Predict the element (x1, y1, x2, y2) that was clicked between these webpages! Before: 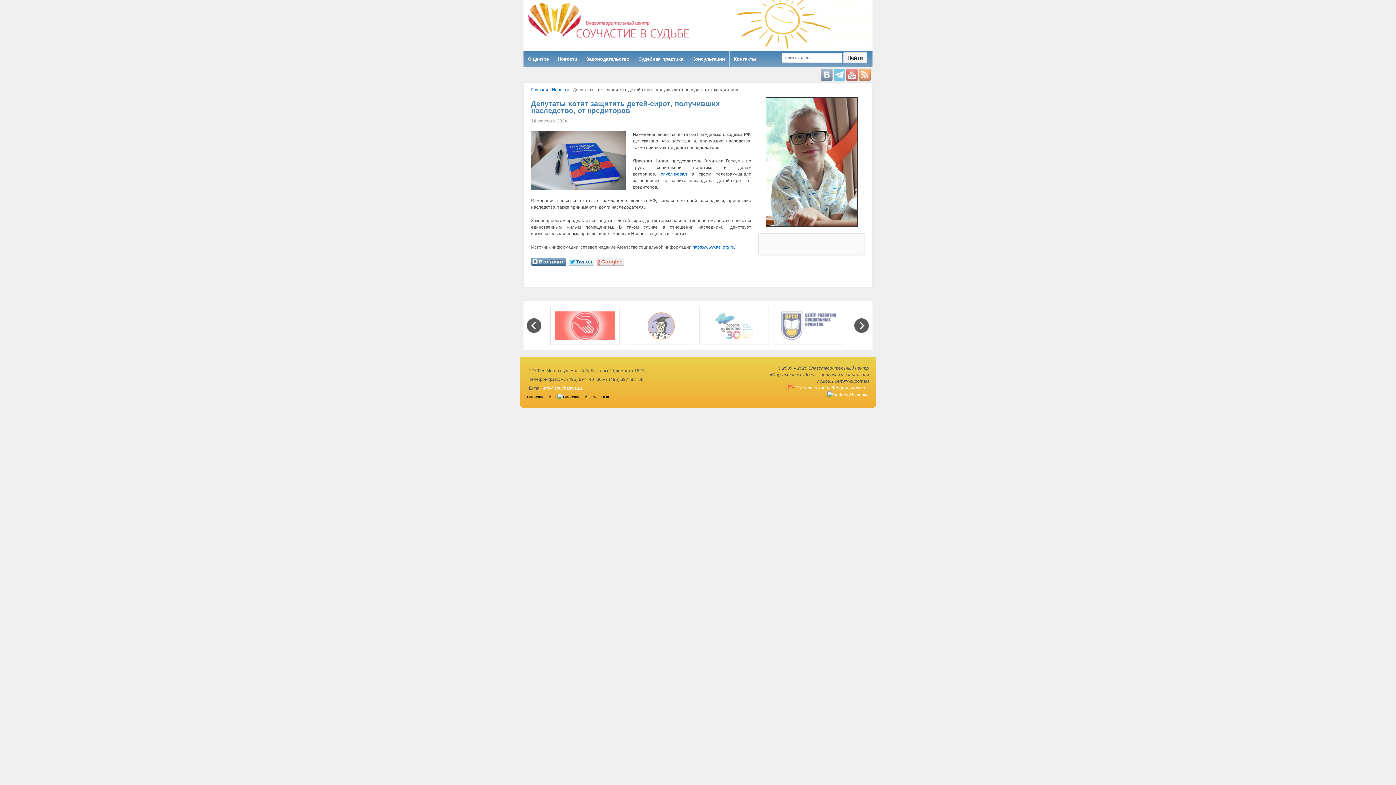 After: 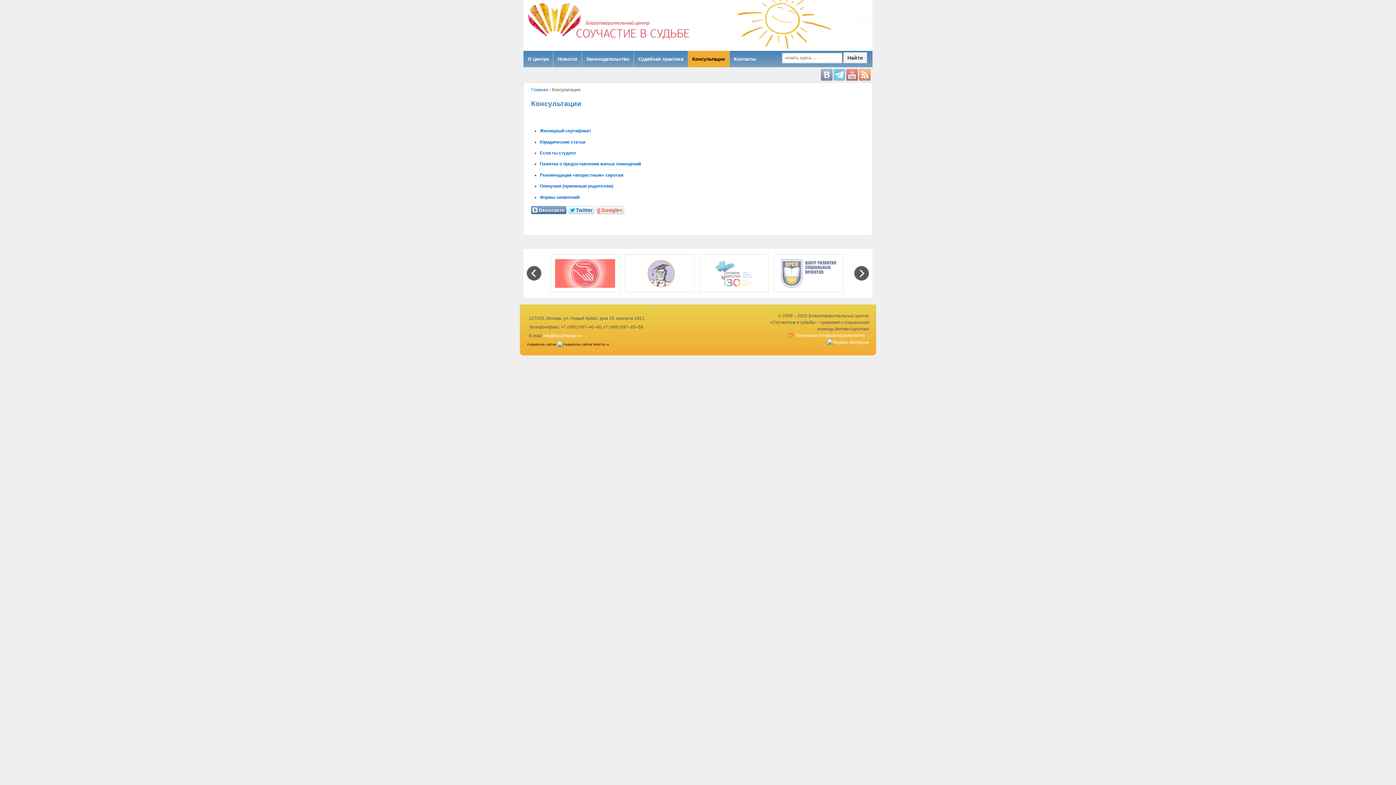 Action: bbox: (687, 50, 729, 67) label: Консультации